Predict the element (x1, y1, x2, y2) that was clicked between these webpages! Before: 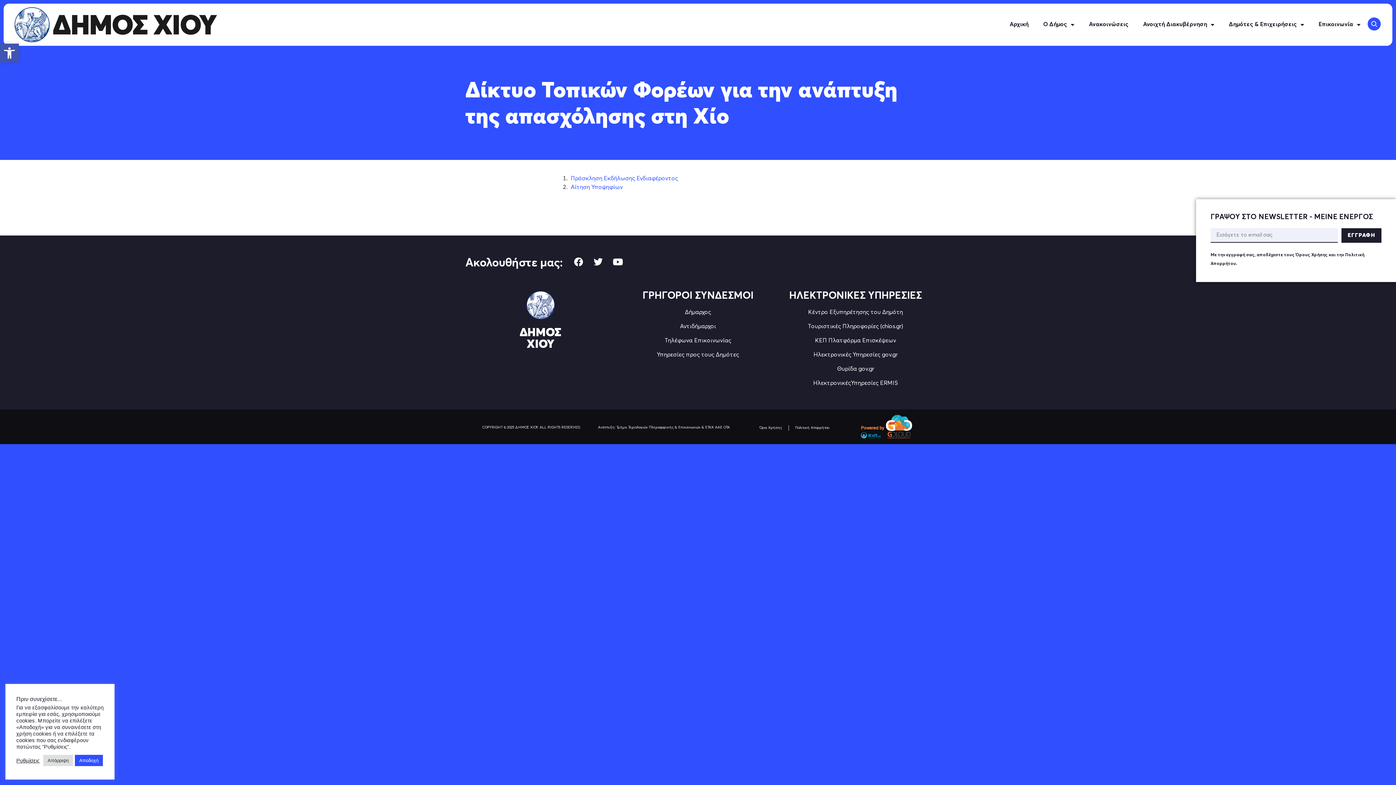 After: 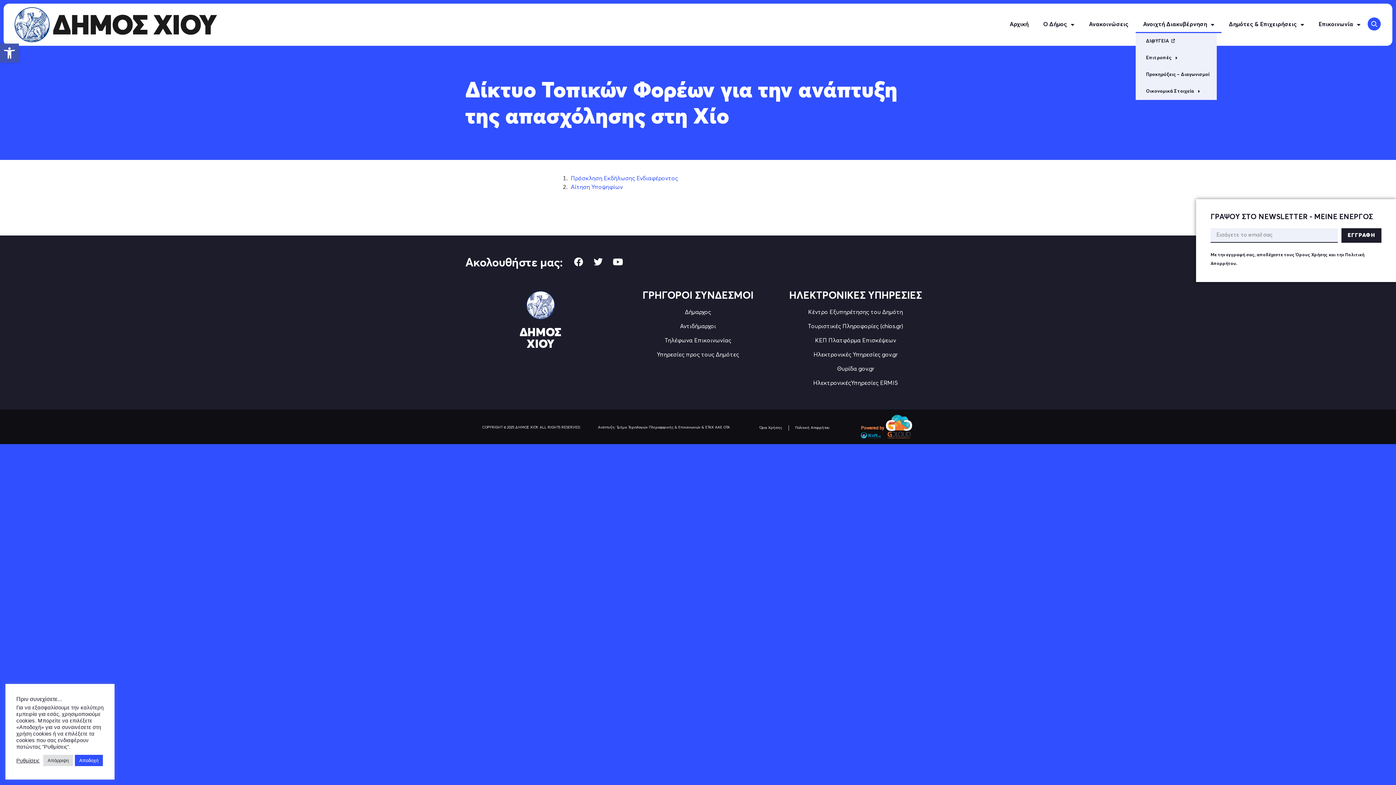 Action: bbox: (1136, 16, 1221, 33) label: Ανοιχτή Διακυβέρνηση